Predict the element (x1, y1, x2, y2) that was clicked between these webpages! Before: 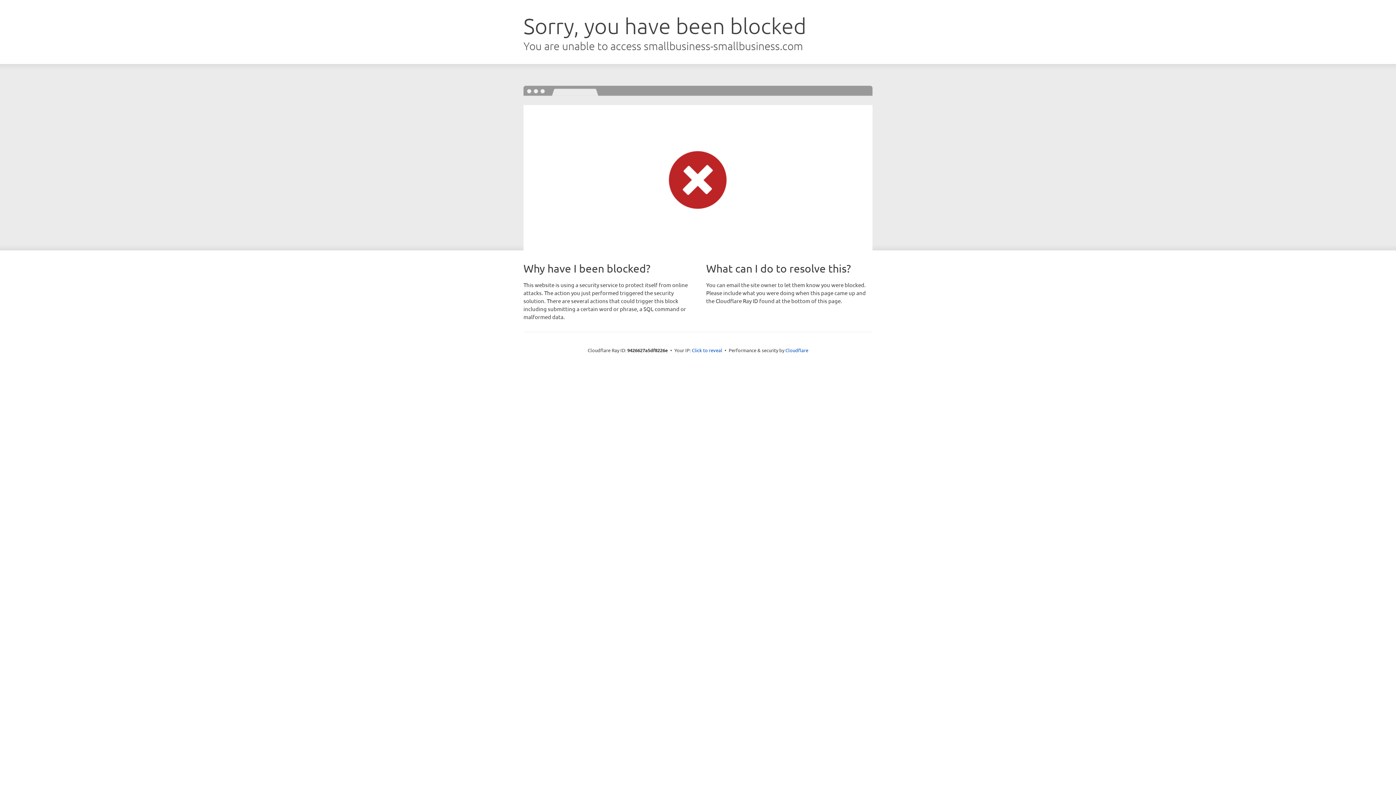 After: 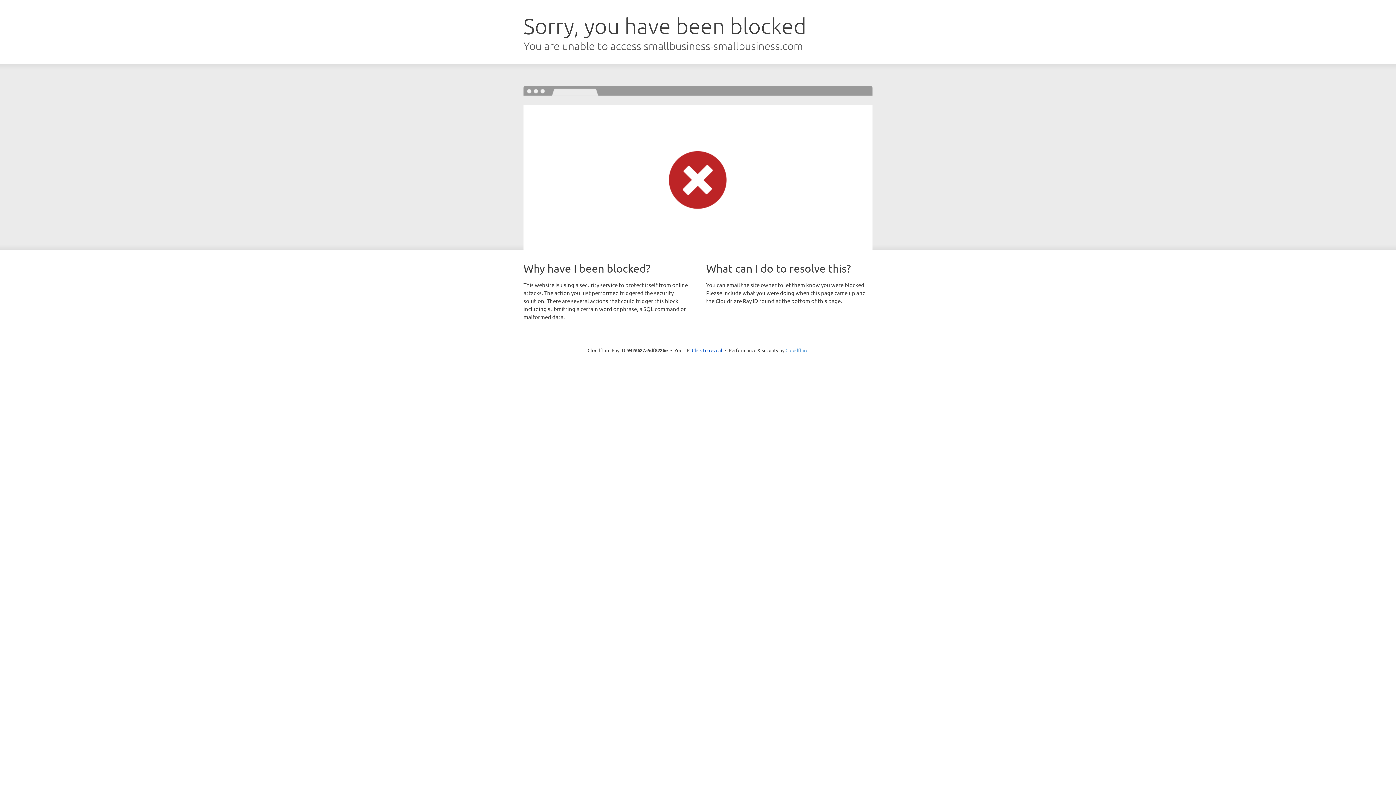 Action: bbox: (785, 347, 808, 353) label: Cloudflare